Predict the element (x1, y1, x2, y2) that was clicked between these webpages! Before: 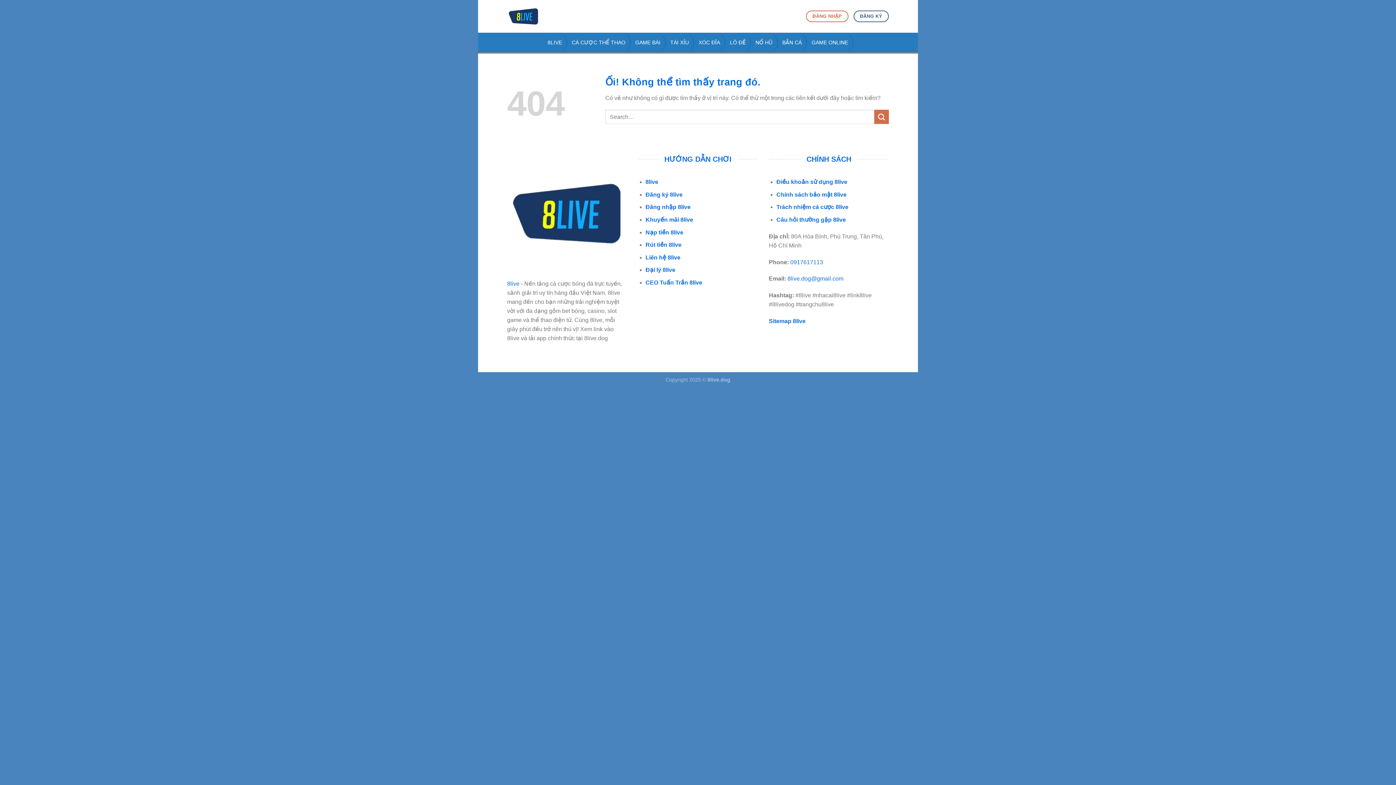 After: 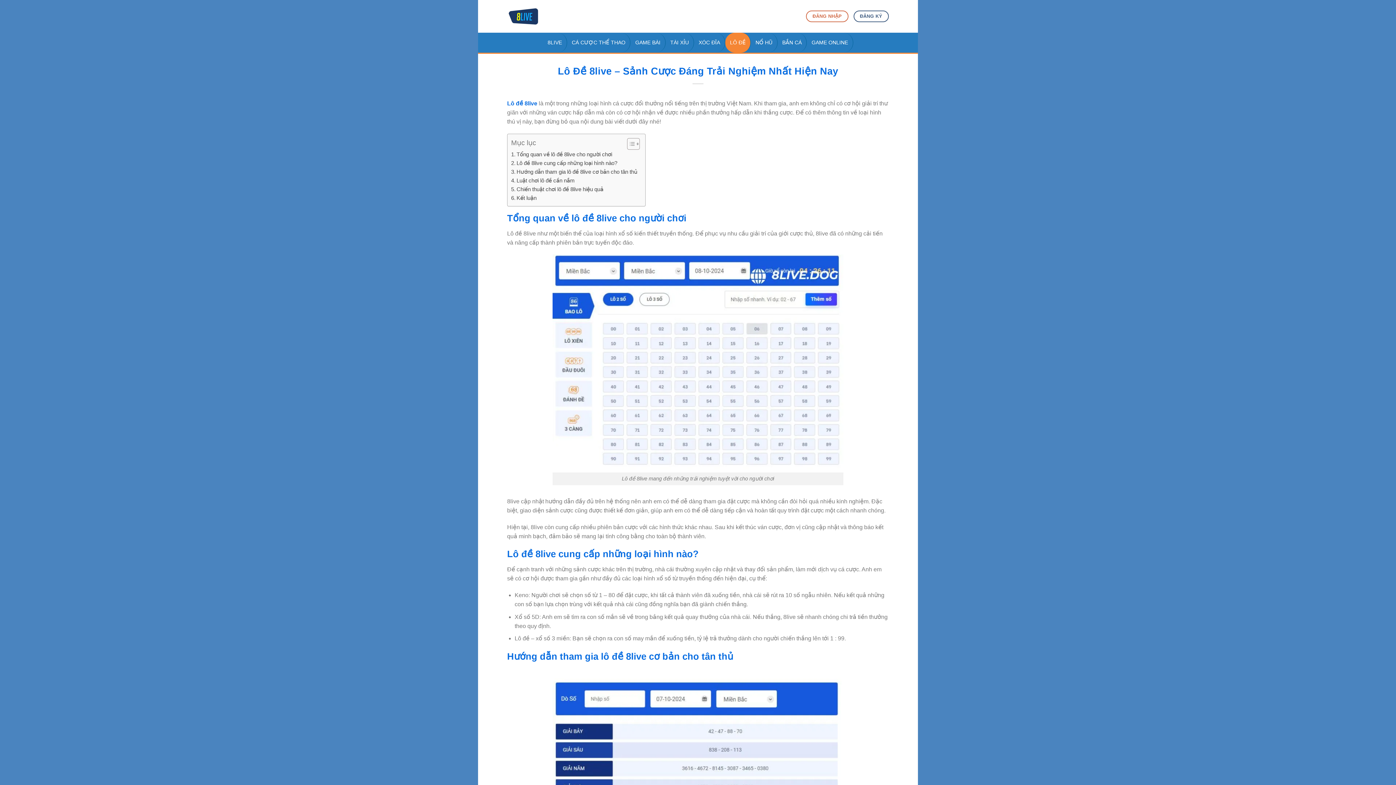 Action: label: LÔ ĐỀ bbox: (725, 32, 751, 52)